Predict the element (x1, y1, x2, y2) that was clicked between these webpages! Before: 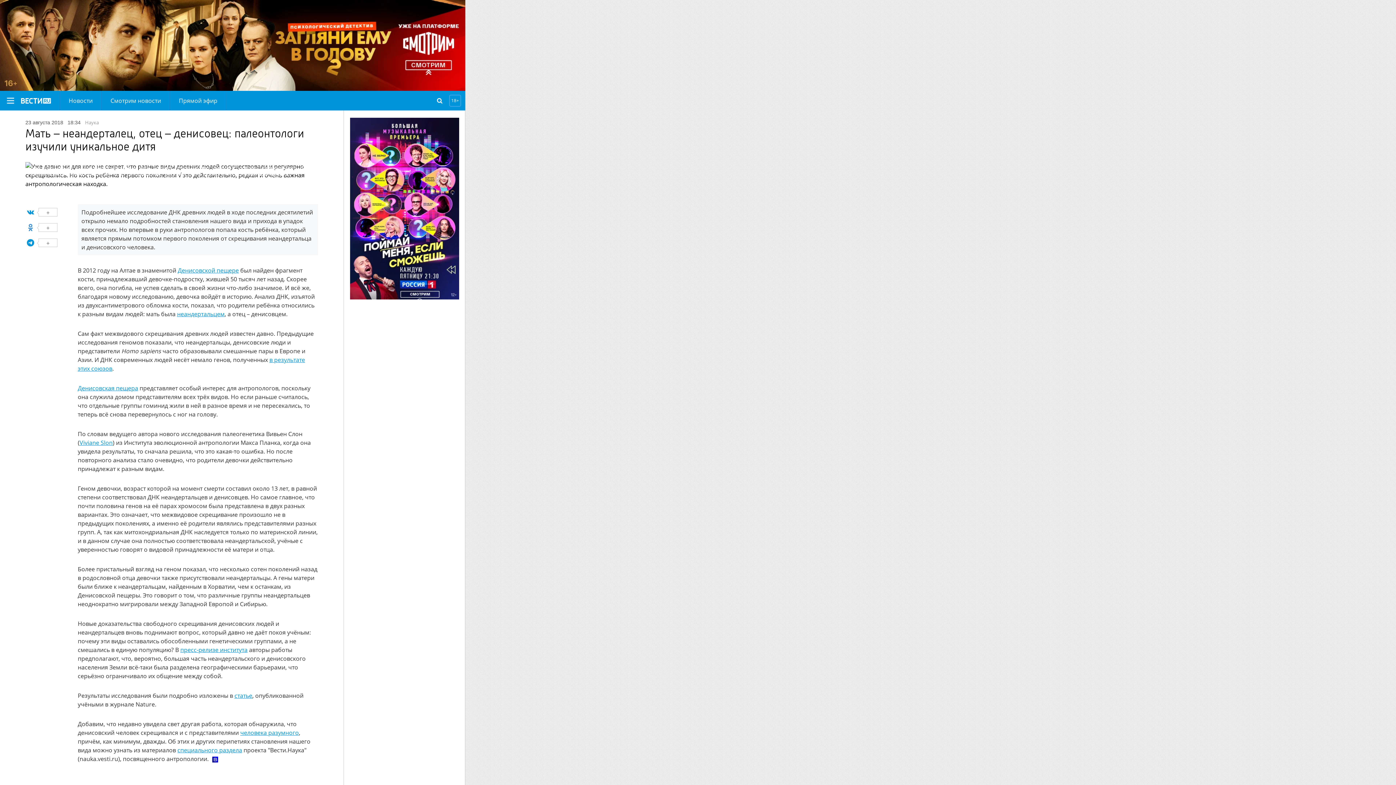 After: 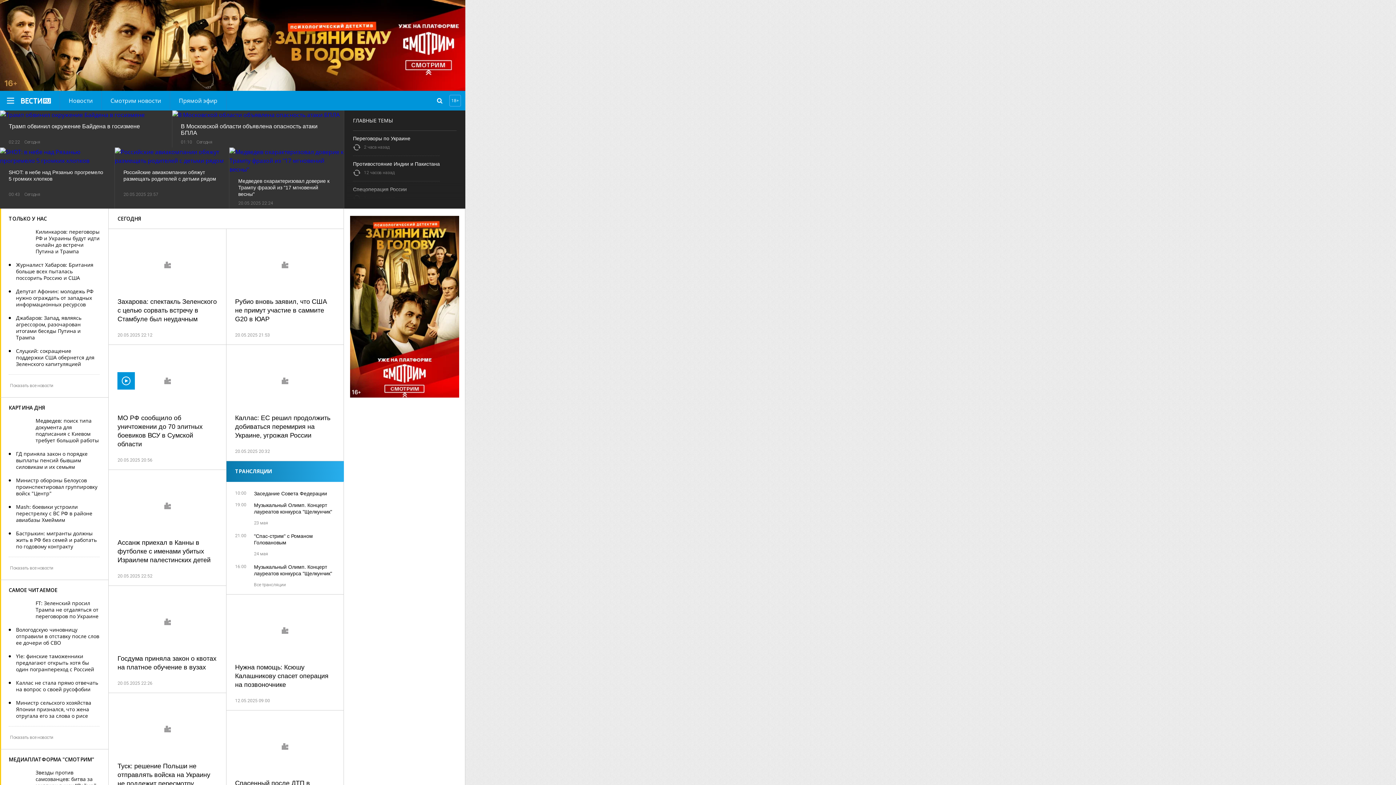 Action: bbox: (21, 98, 50, 103)